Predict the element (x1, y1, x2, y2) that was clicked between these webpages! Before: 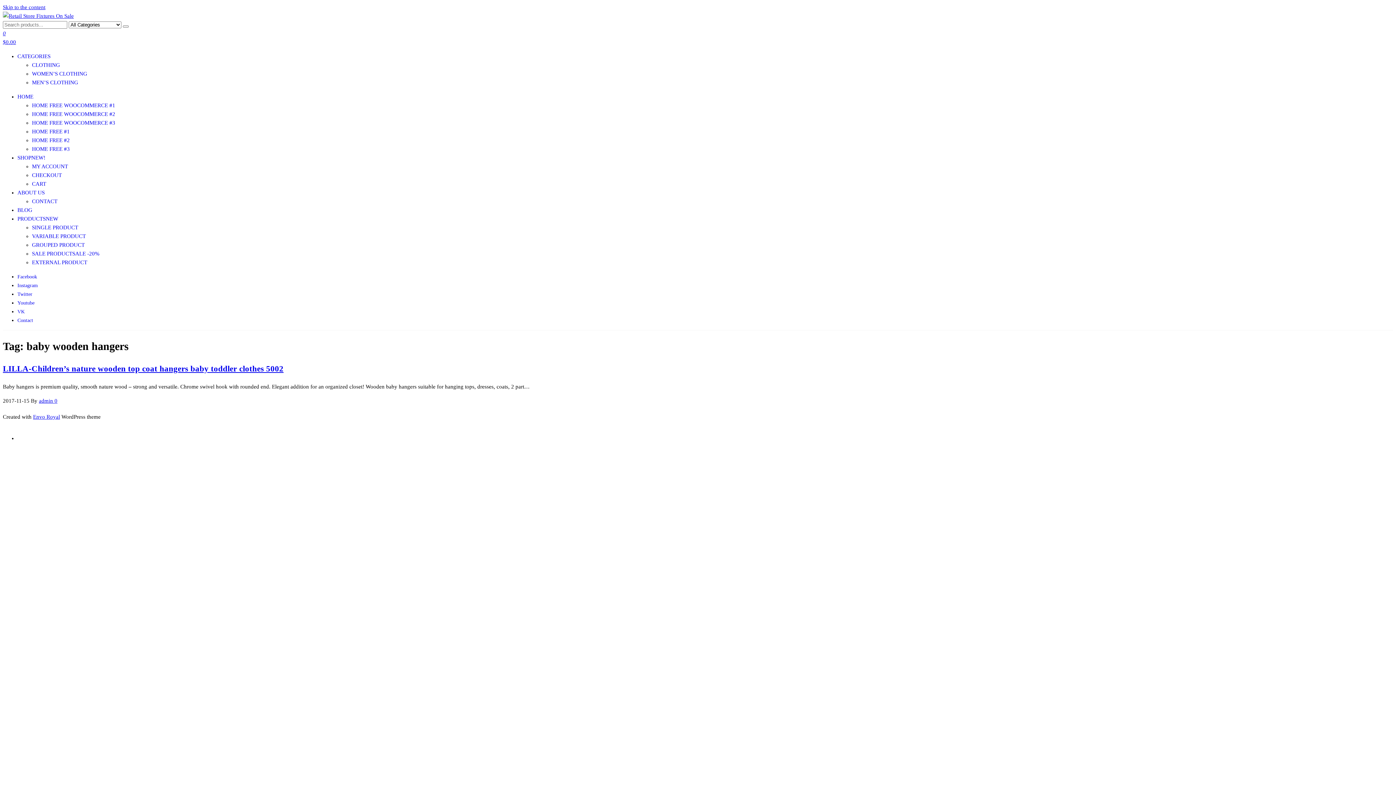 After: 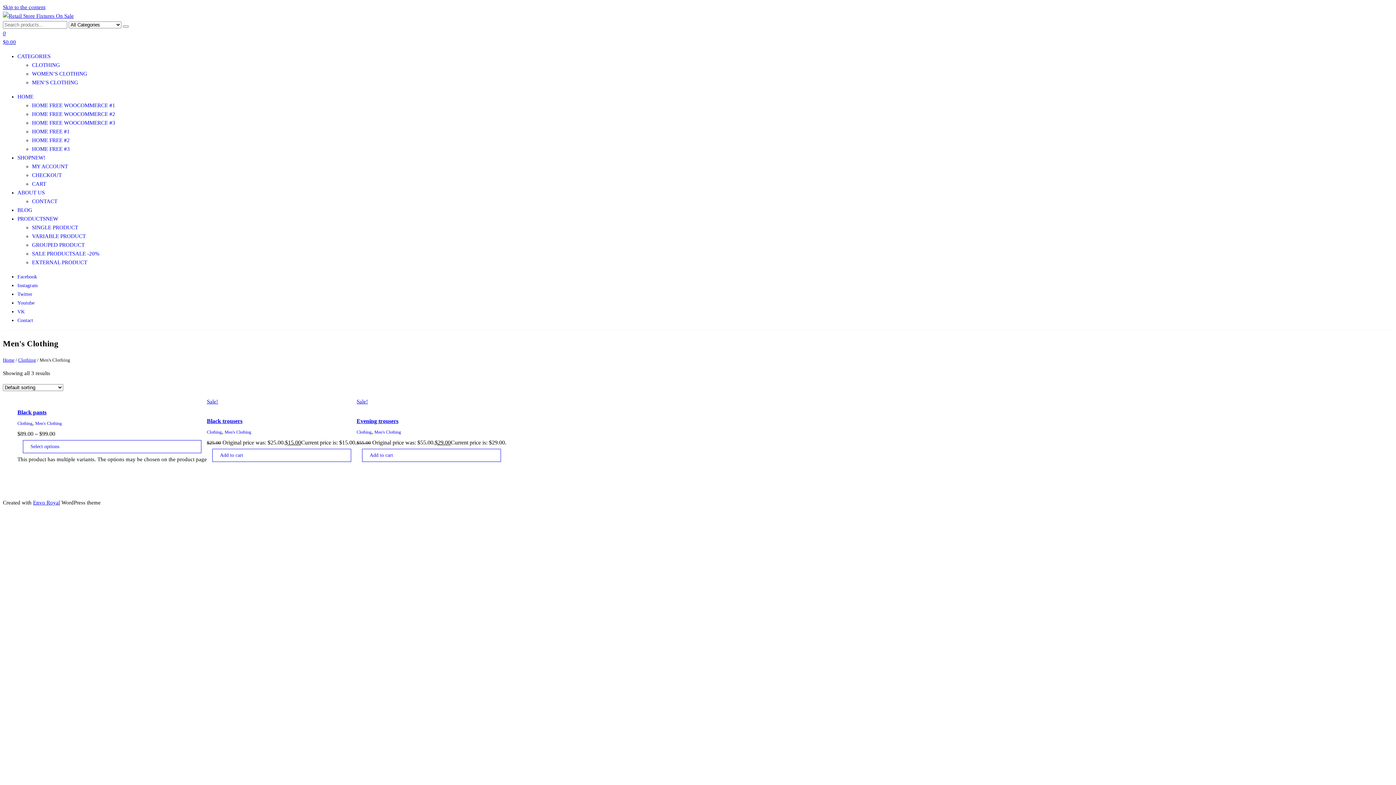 Action: label: MEN’S CLOTHING bbox: (32, 79, 78, 85)